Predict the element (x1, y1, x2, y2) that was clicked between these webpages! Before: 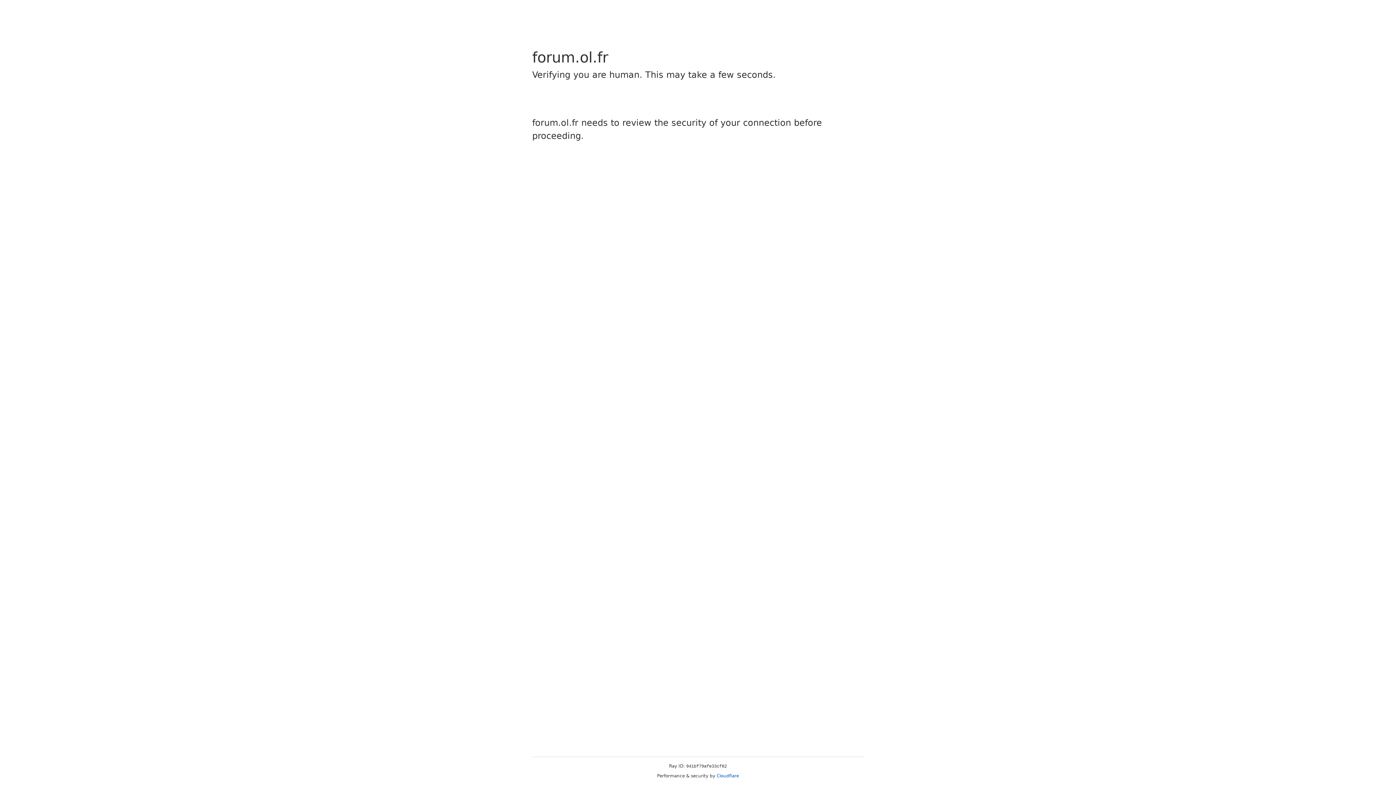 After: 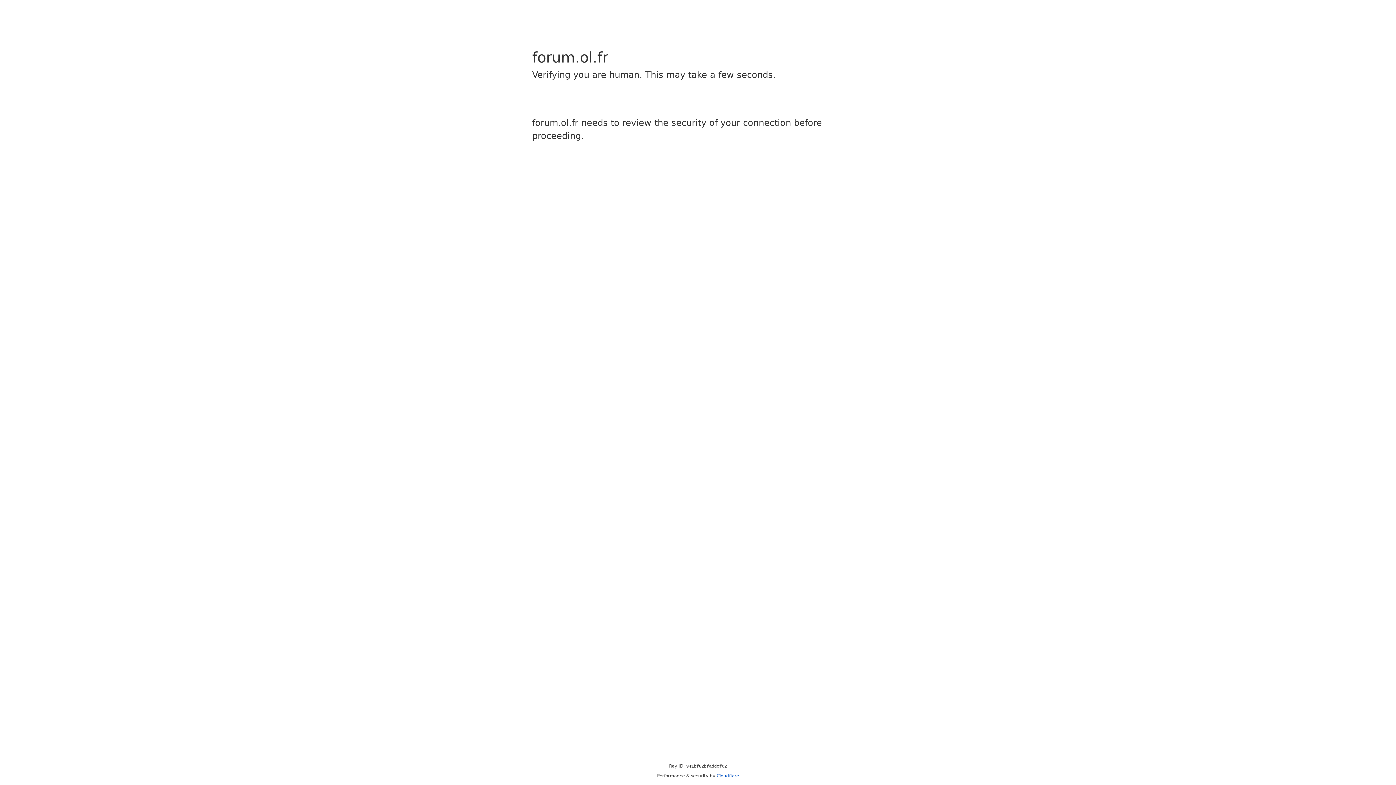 Action: bbox: (716, 773, 739, 778) label: Cloudflare